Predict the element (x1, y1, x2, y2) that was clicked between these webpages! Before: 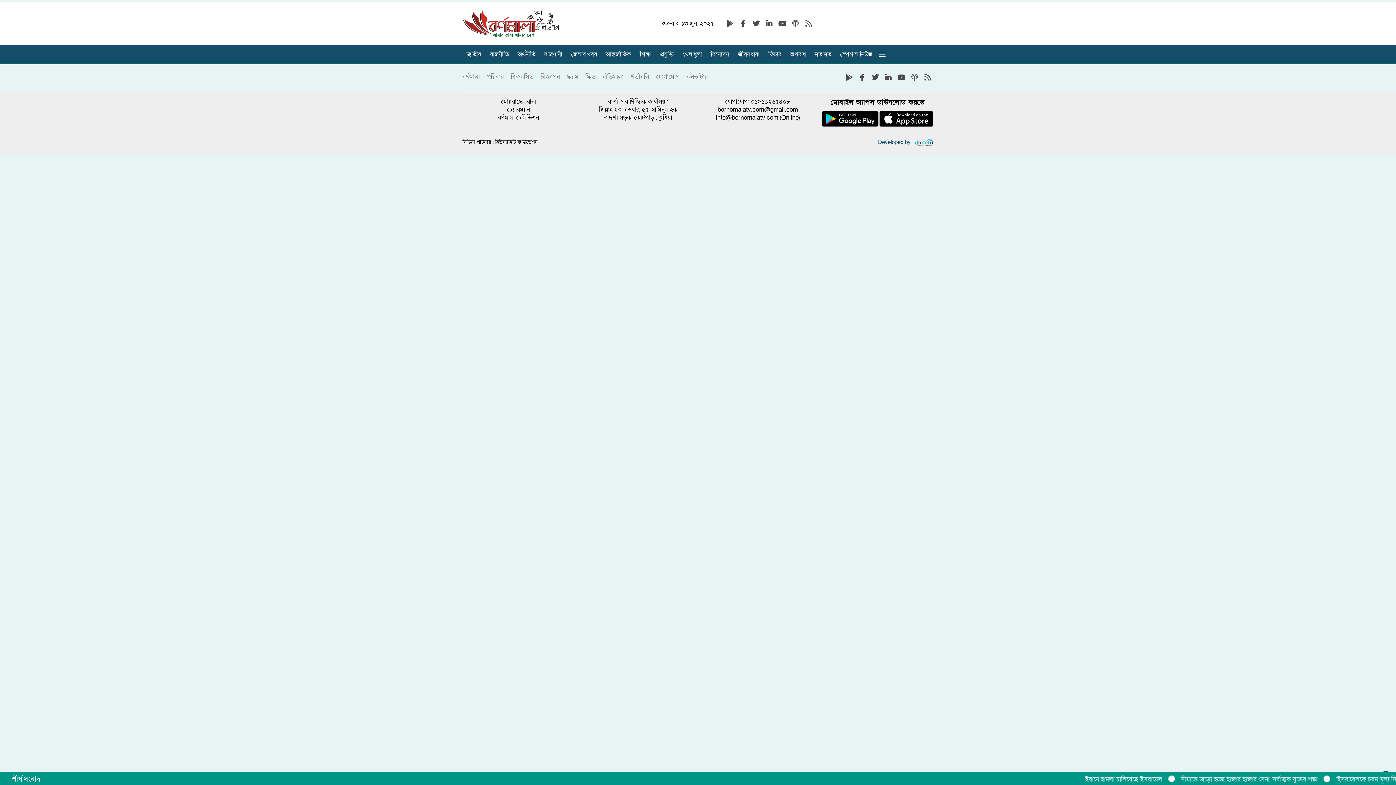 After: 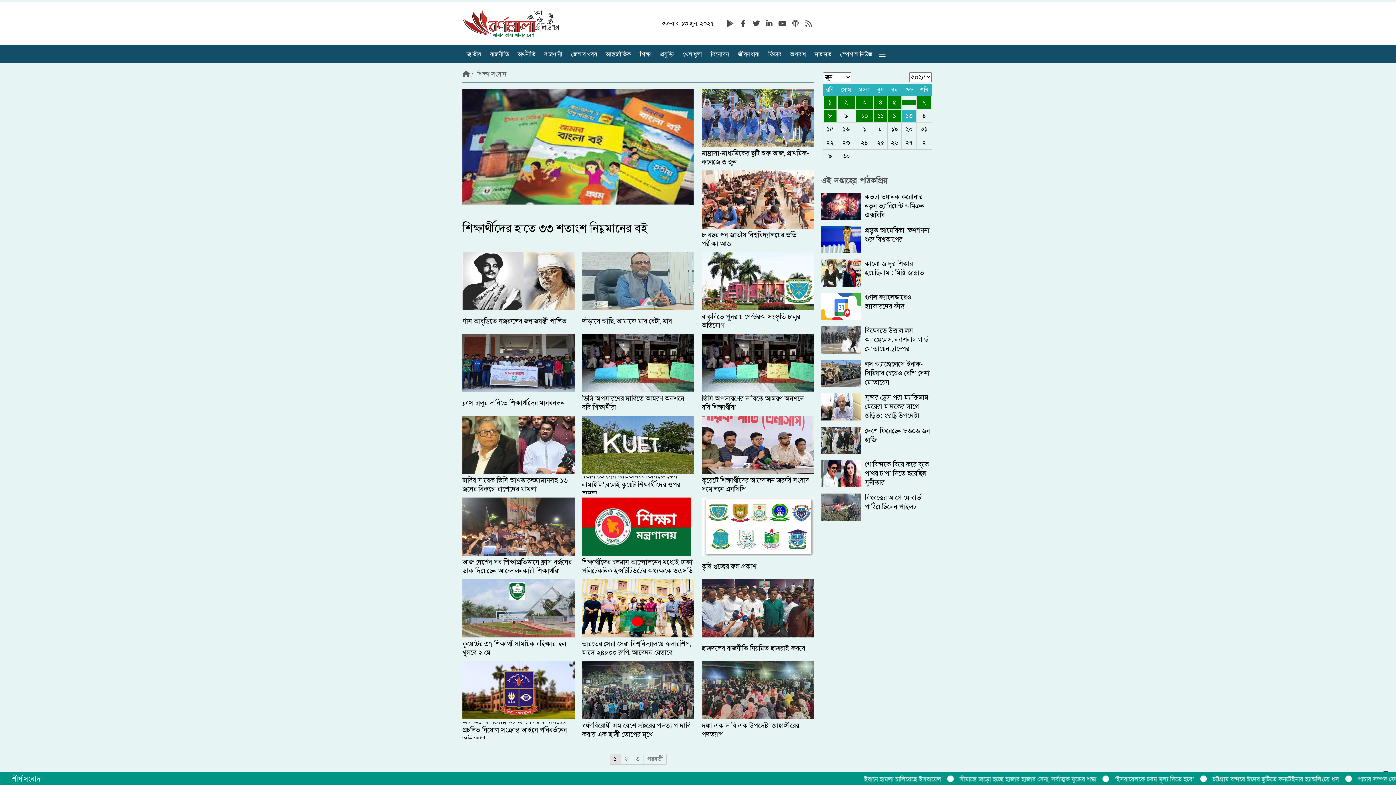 Action: label: শিক্ষা bbox: (637, 45, 654, 62)